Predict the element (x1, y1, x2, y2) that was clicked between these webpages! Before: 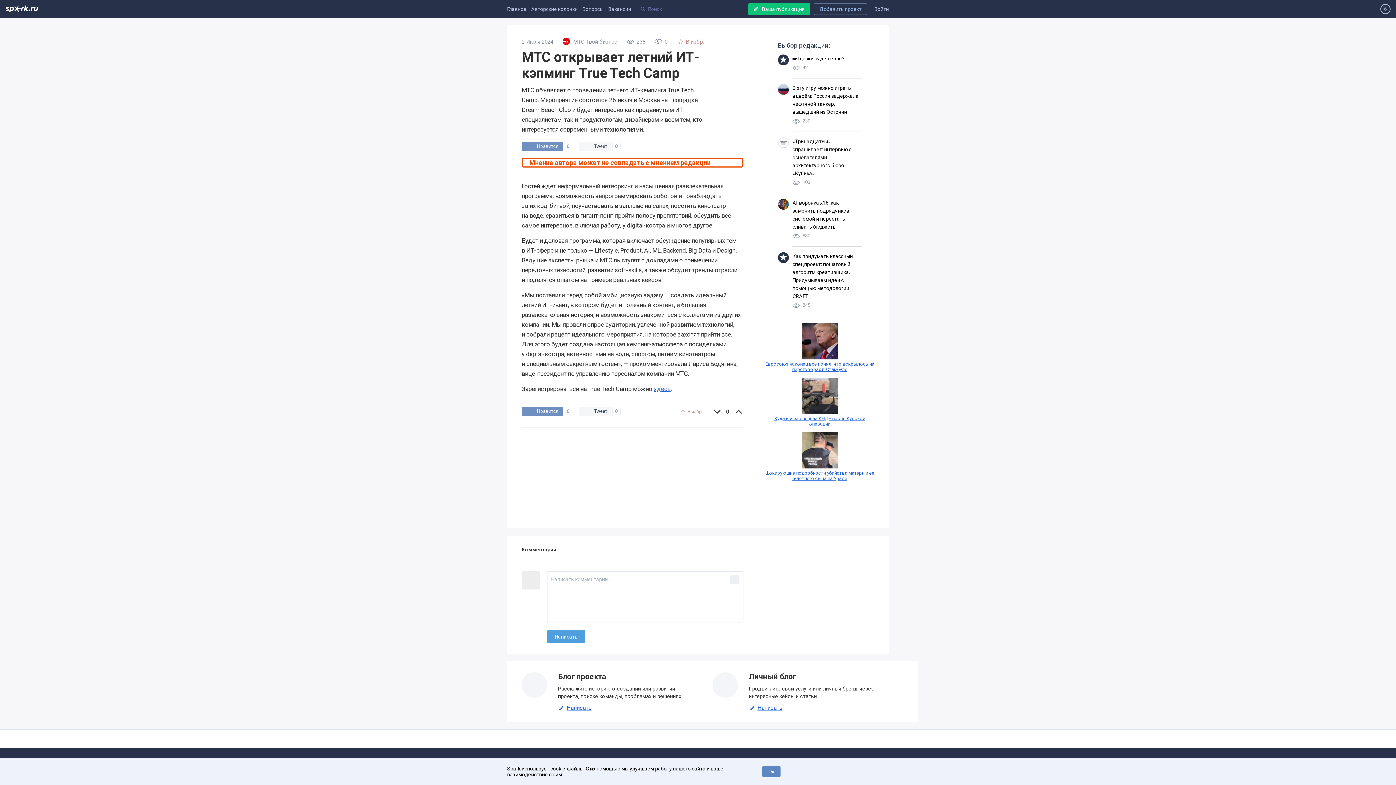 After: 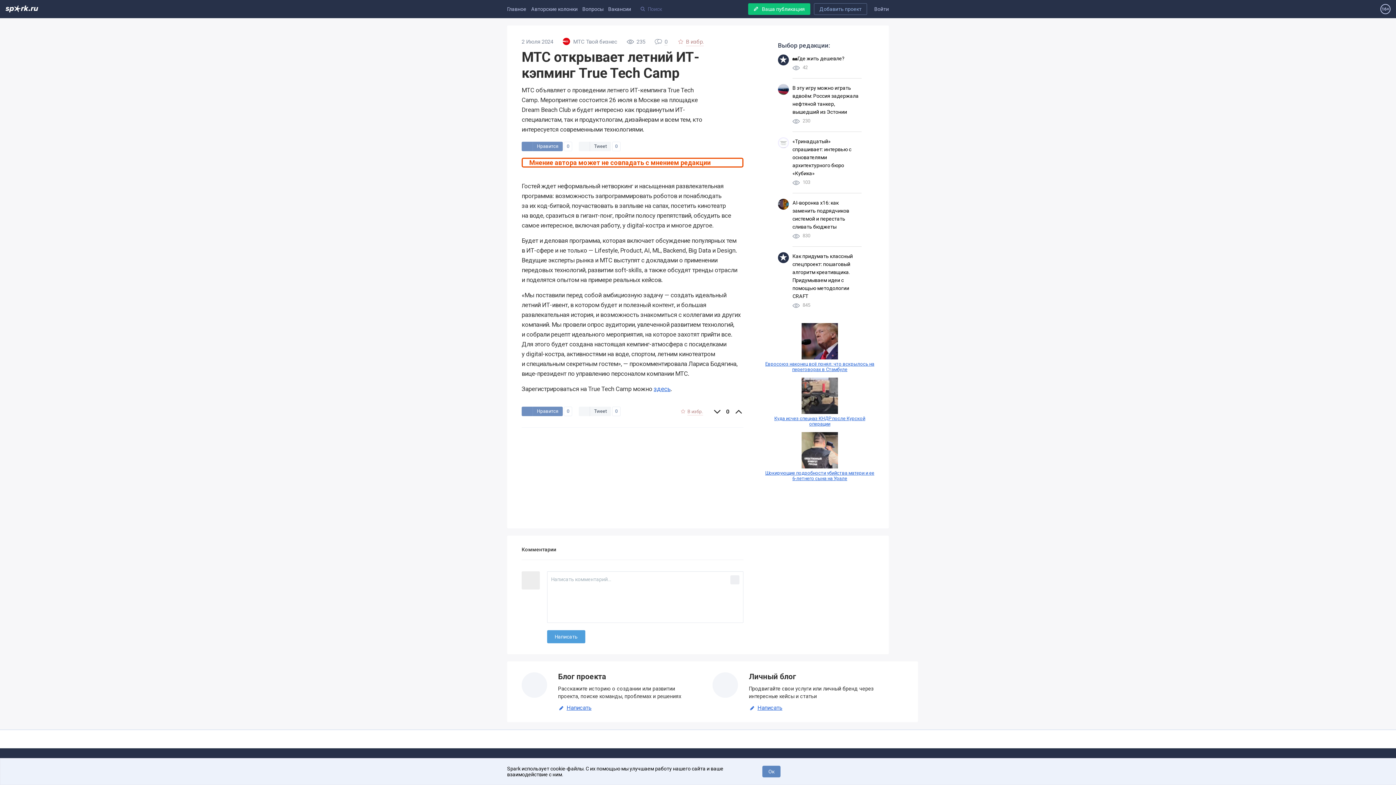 Action: label: Написать bbox: (558, 705, 591, 711)